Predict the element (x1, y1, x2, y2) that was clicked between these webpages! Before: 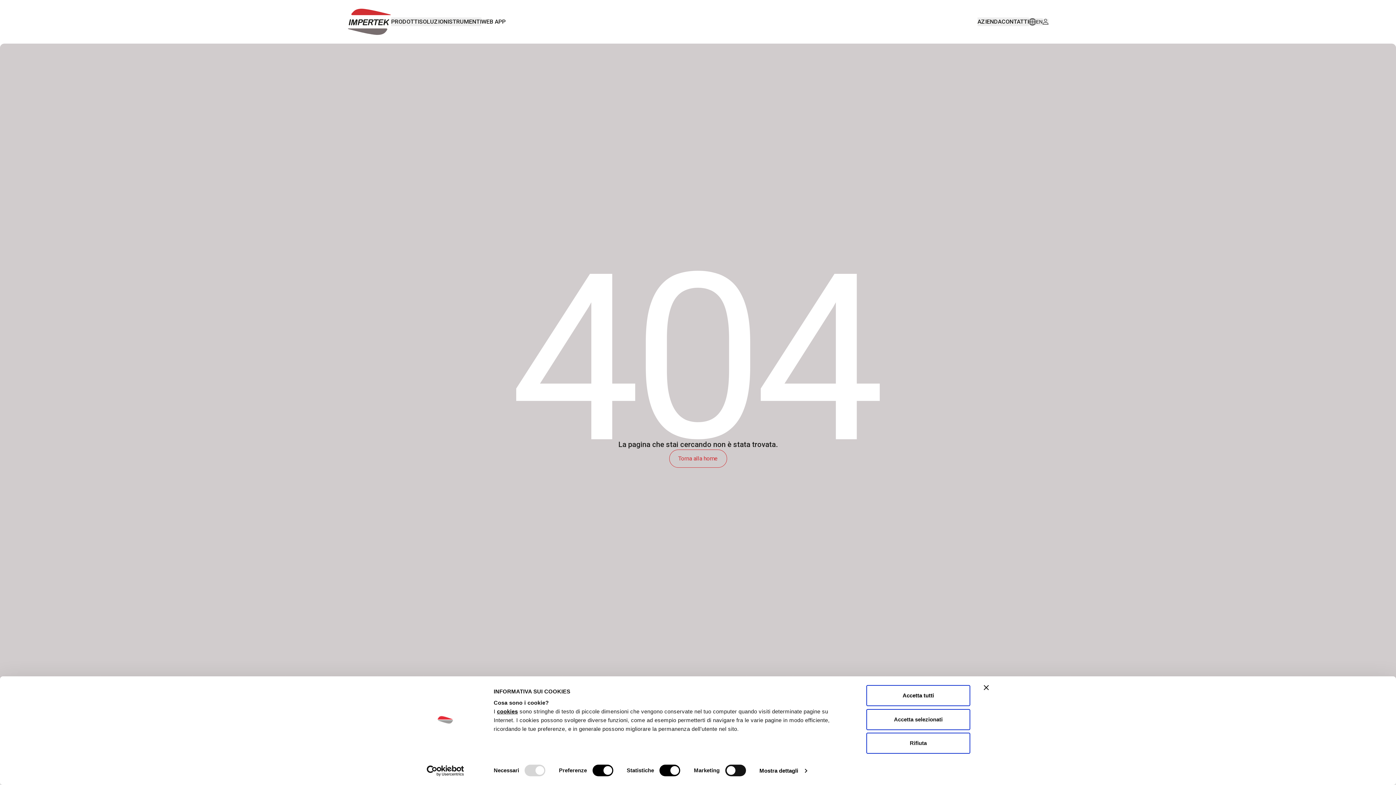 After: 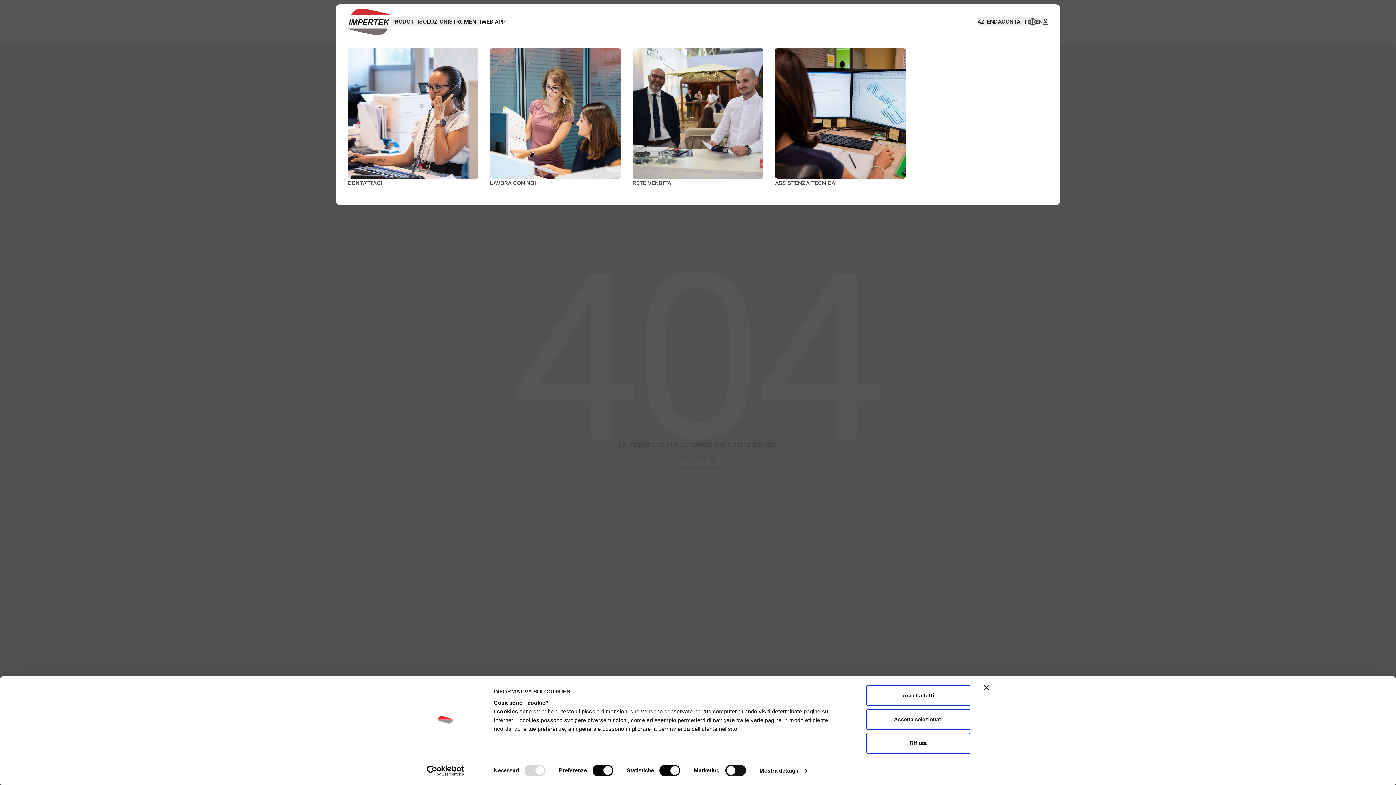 Action: label: CONTATTI bbox: (1001, 17, 1029, 26)